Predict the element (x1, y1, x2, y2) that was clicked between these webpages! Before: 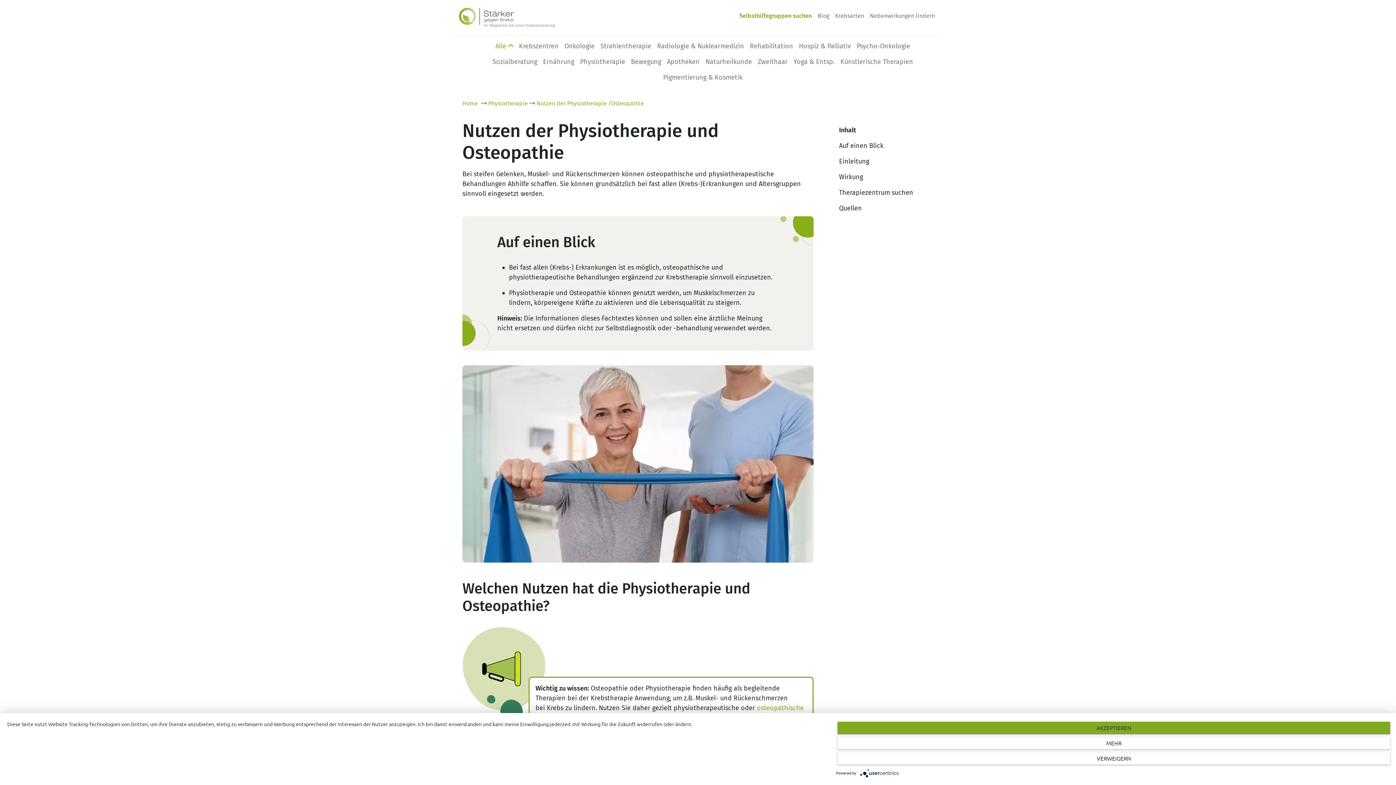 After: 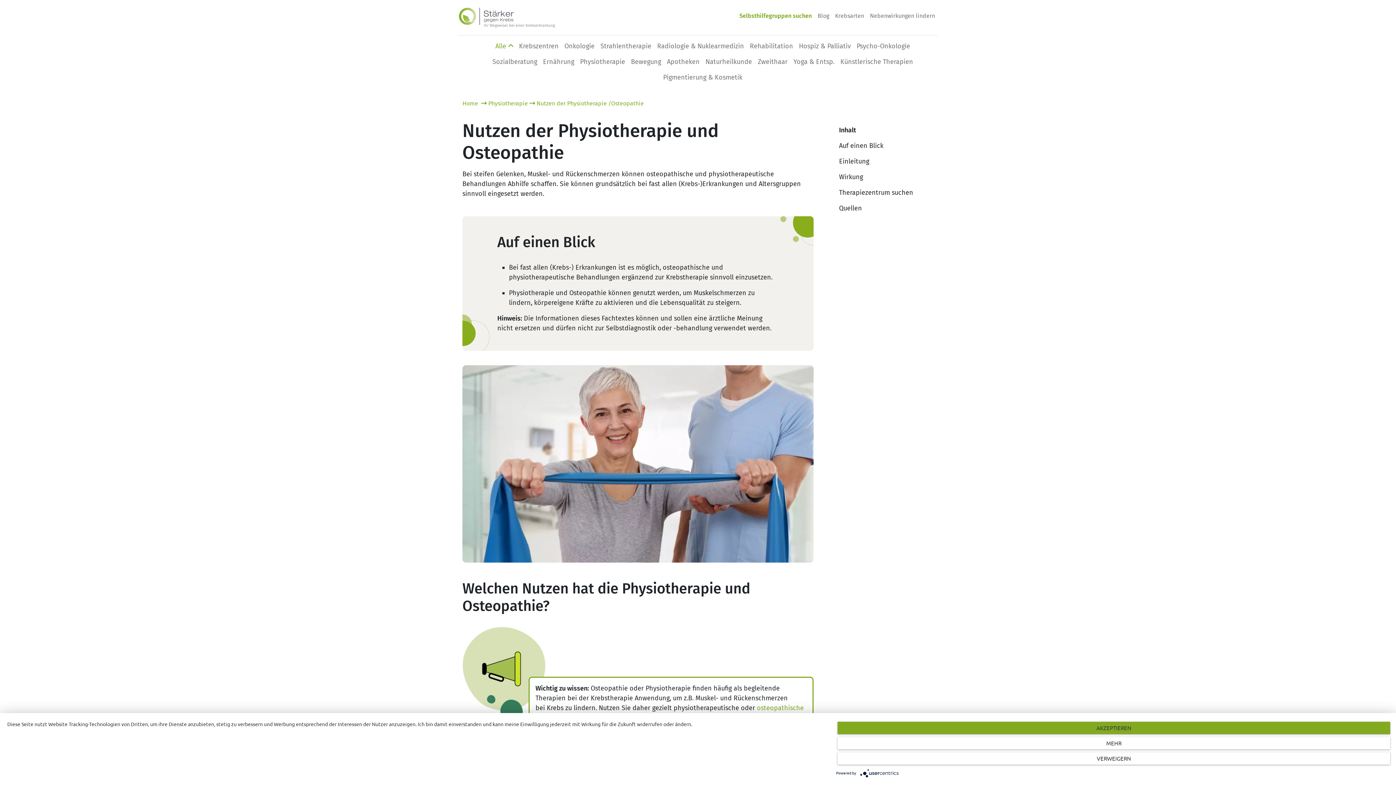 Action: bbox: (528, 99, 644, 106) label: Nutzen der Physiotherapie /Osteopathie